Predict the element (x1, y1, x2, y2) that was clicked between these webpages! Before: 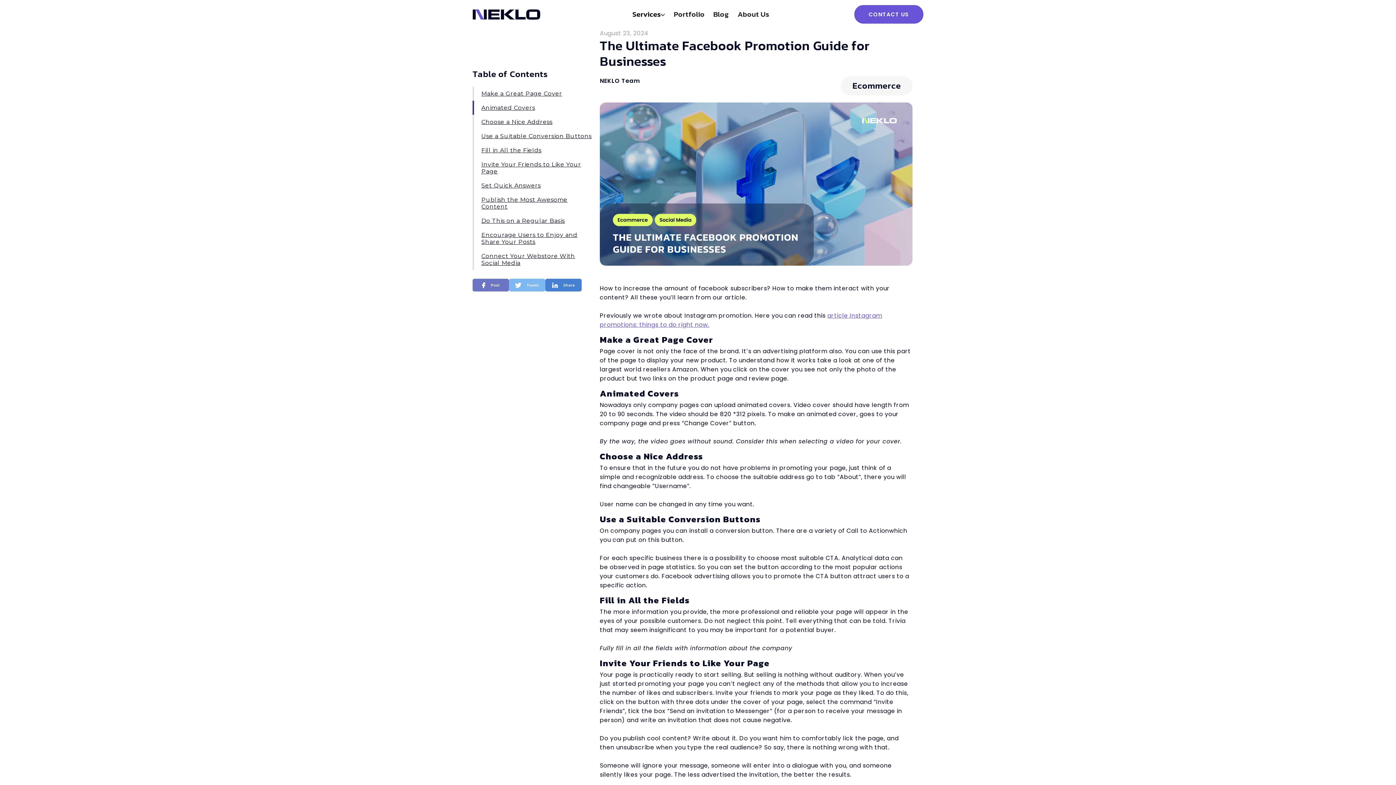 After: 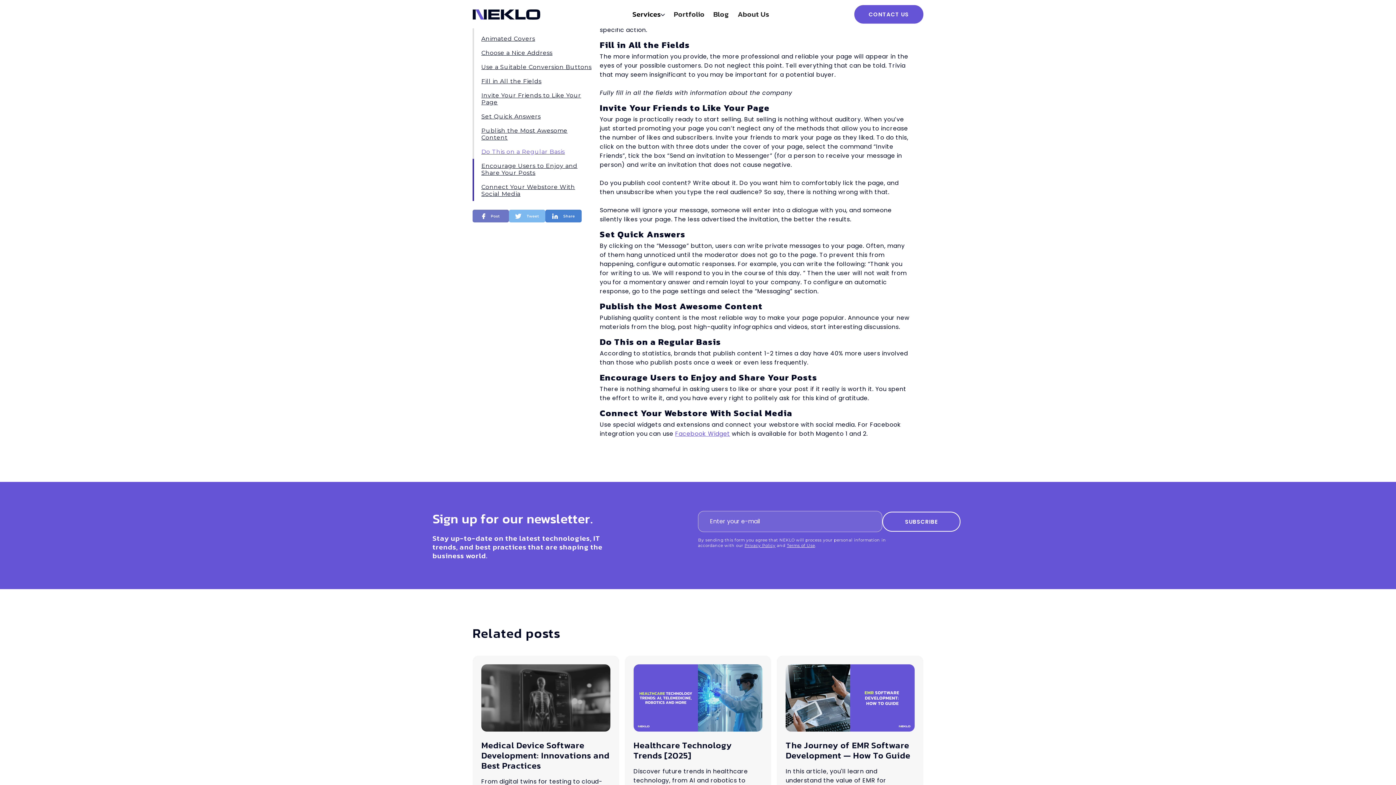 Action: bbox: (472, 143, 548, 157) label: Fill in All the Fields